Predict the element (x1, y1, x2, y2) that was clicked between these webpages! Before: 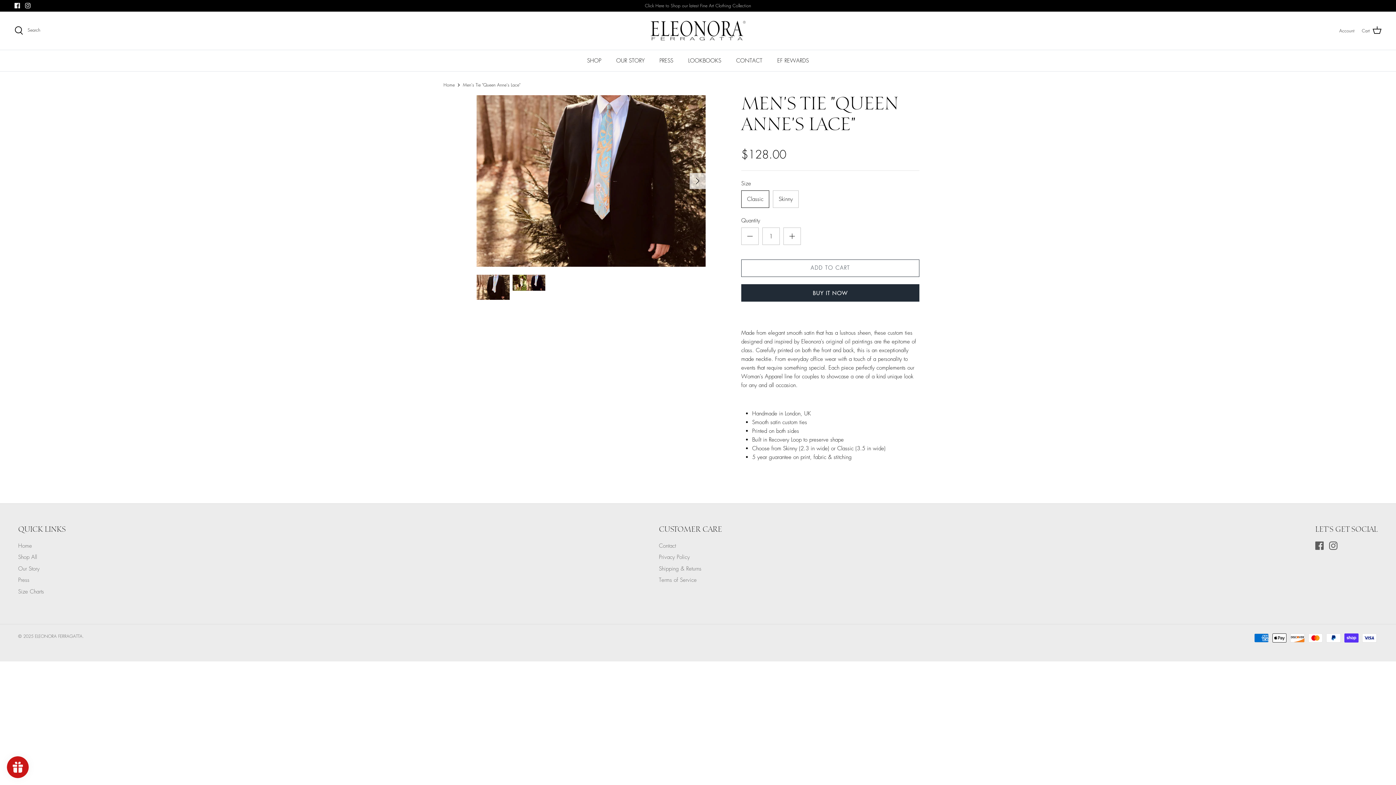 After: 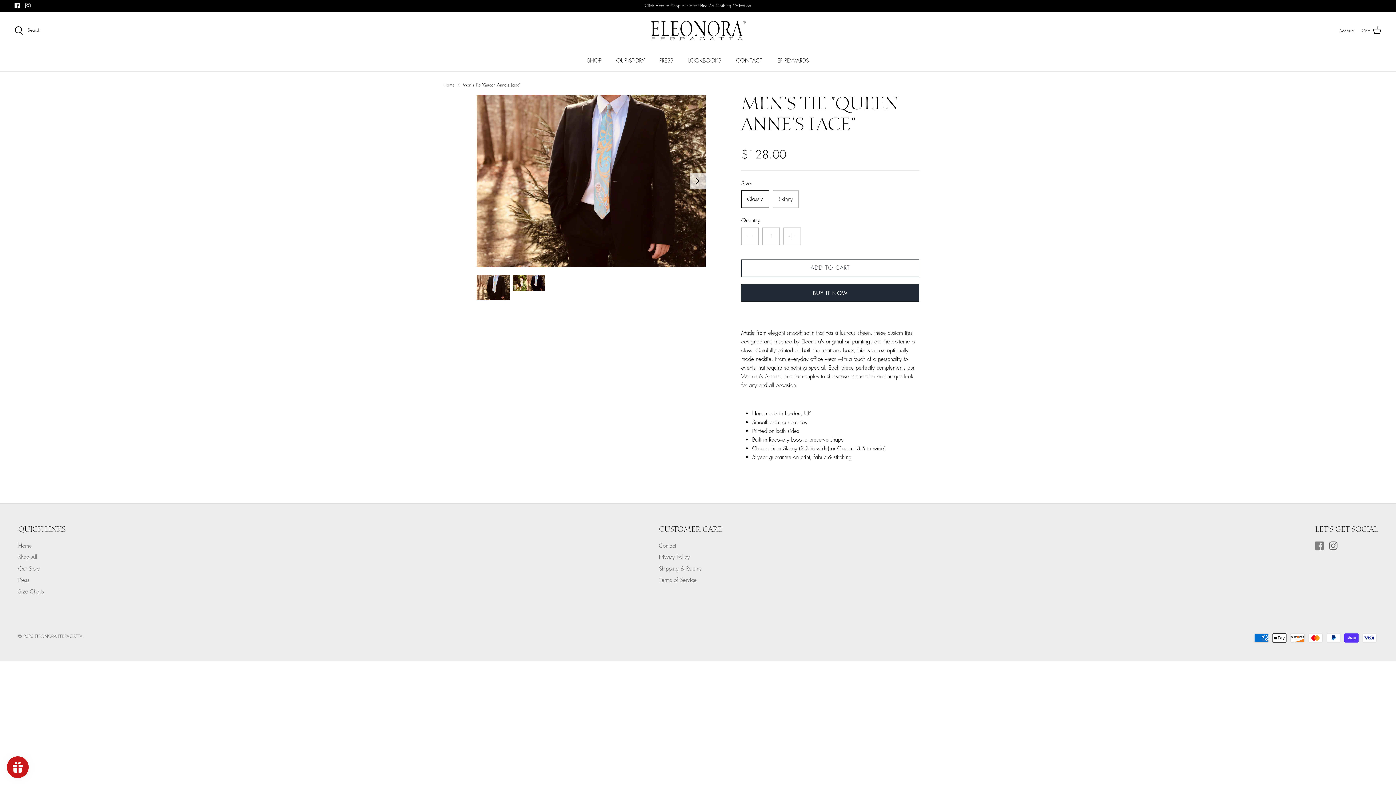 Action: bbox: (1315, 541, 1324, 550) label: Facebook